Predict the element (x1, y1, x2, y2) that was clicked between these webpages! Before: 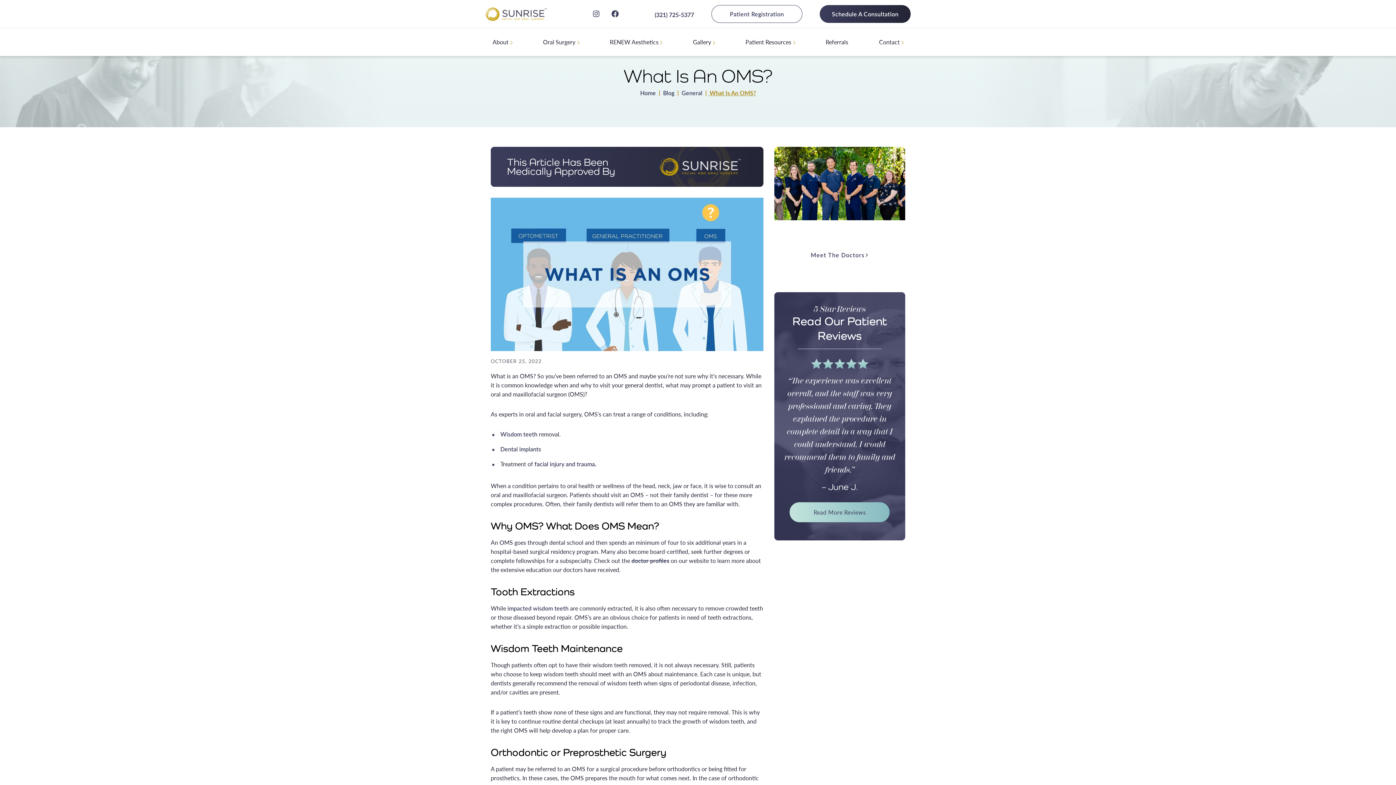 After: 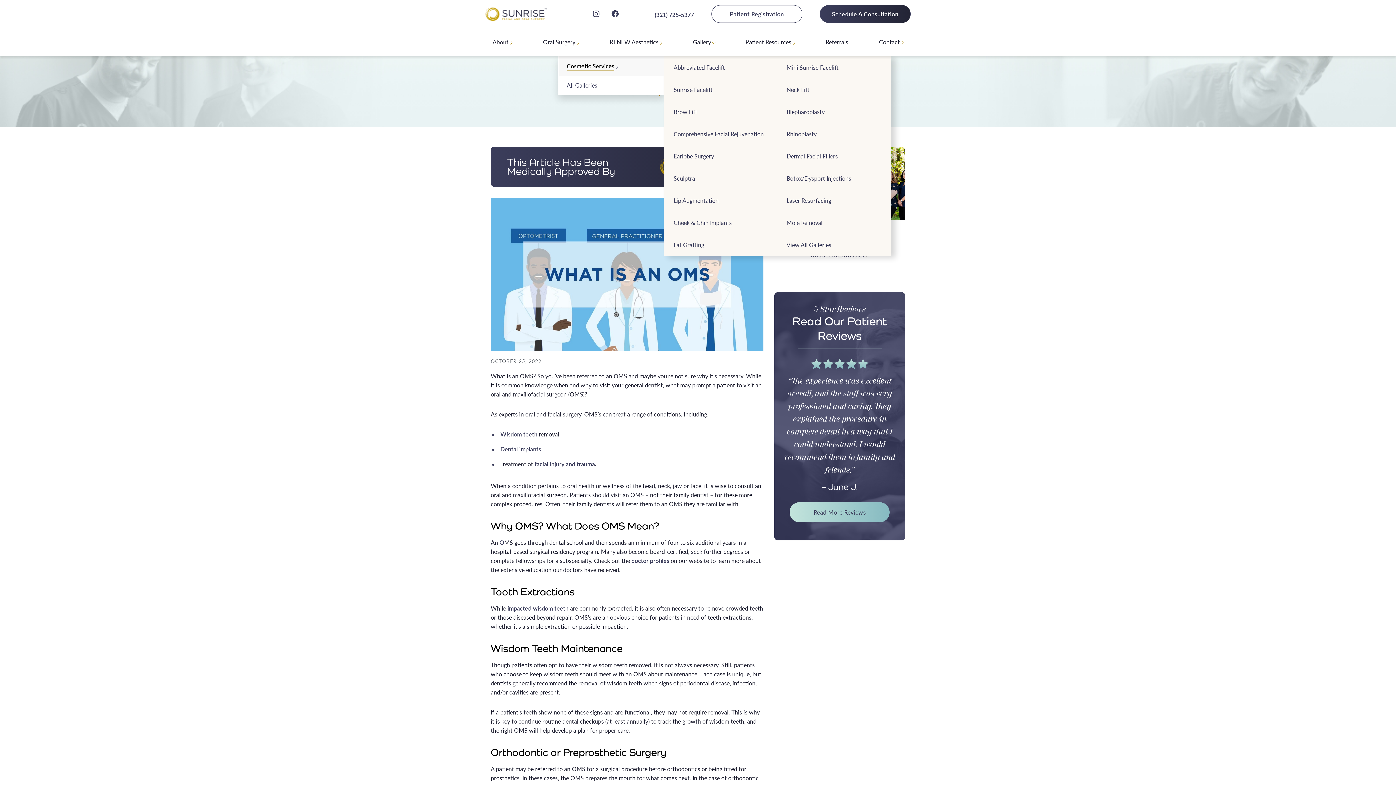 Action: label: Gallery bbox: (689, 28, 718, 56)